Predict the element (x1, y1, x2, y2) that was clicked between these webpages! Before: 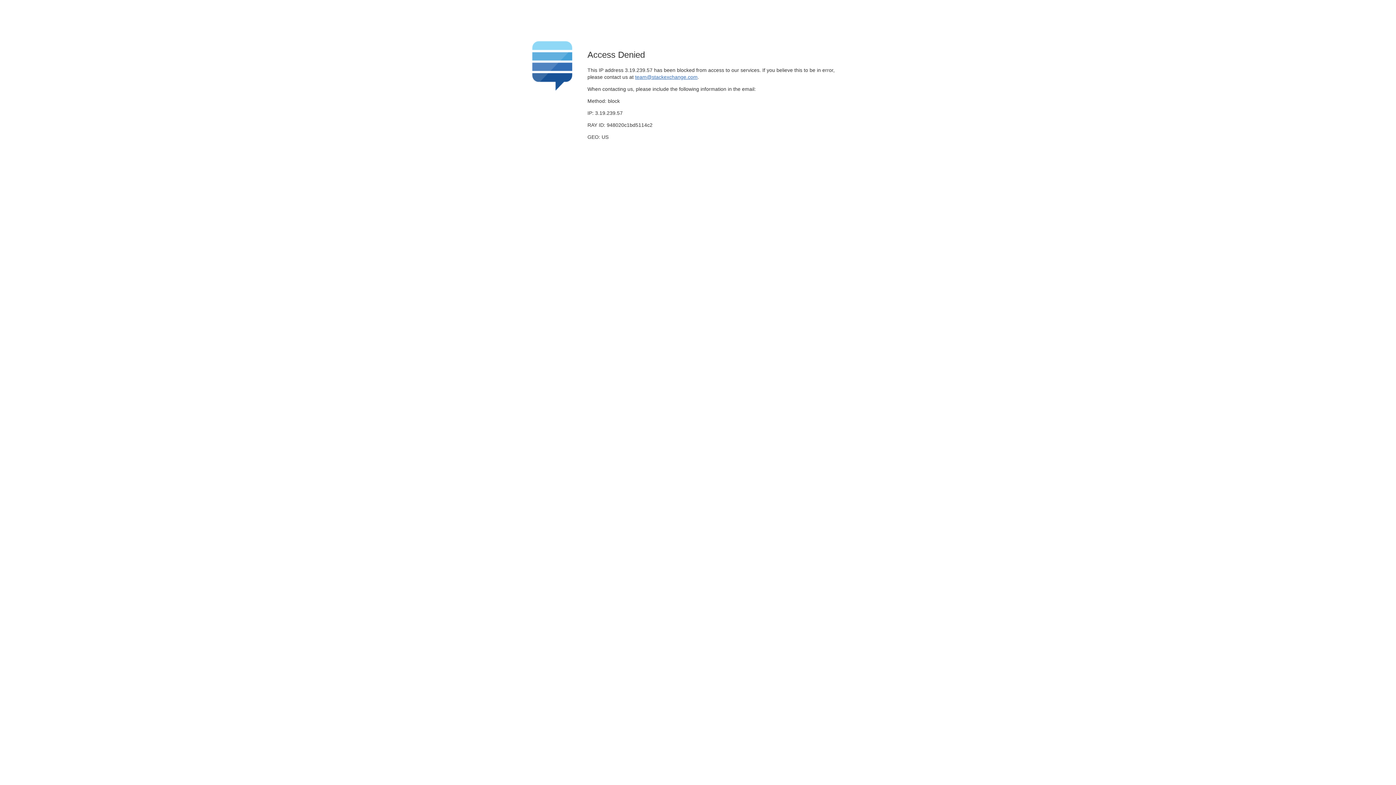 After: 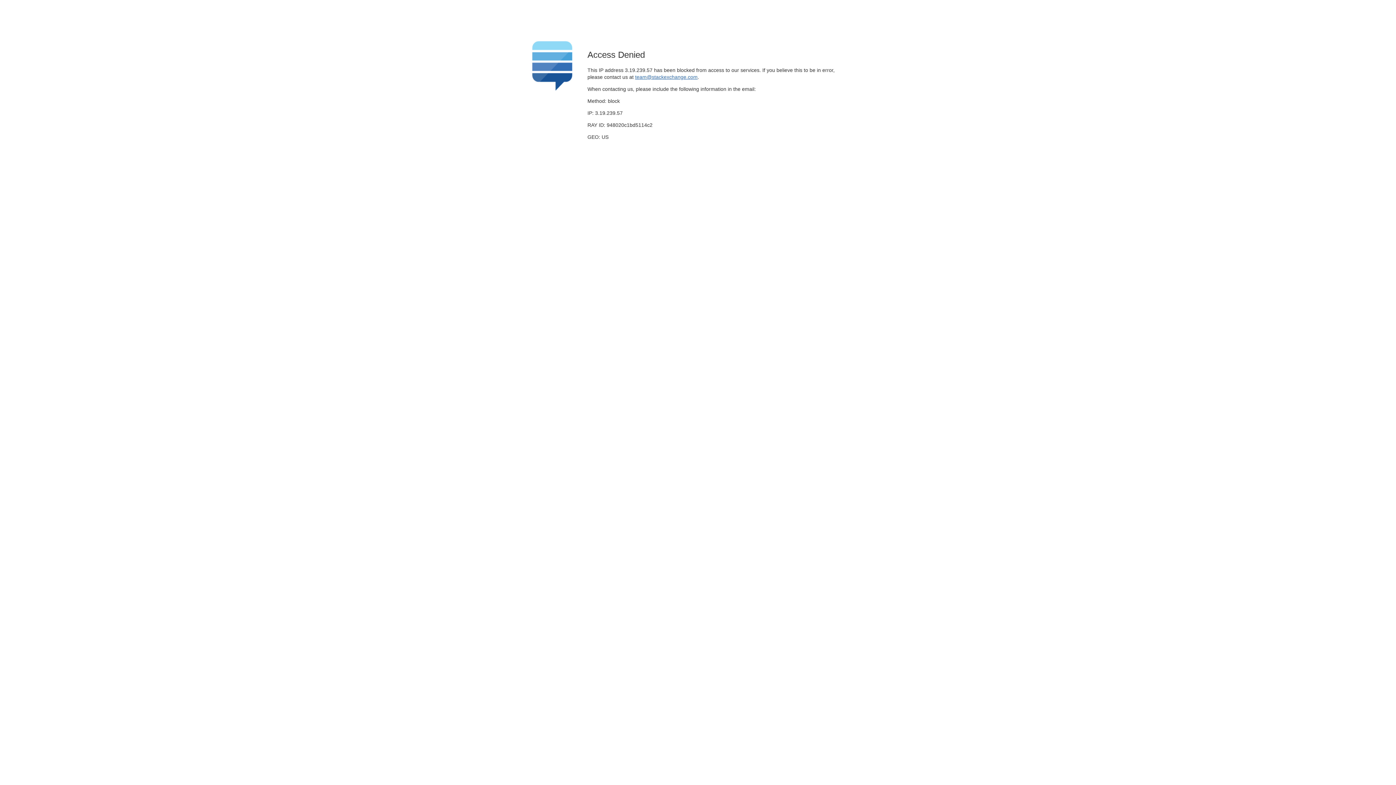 Action: label: team@stackexchange.com bbox: (635, 74, 697, 79)